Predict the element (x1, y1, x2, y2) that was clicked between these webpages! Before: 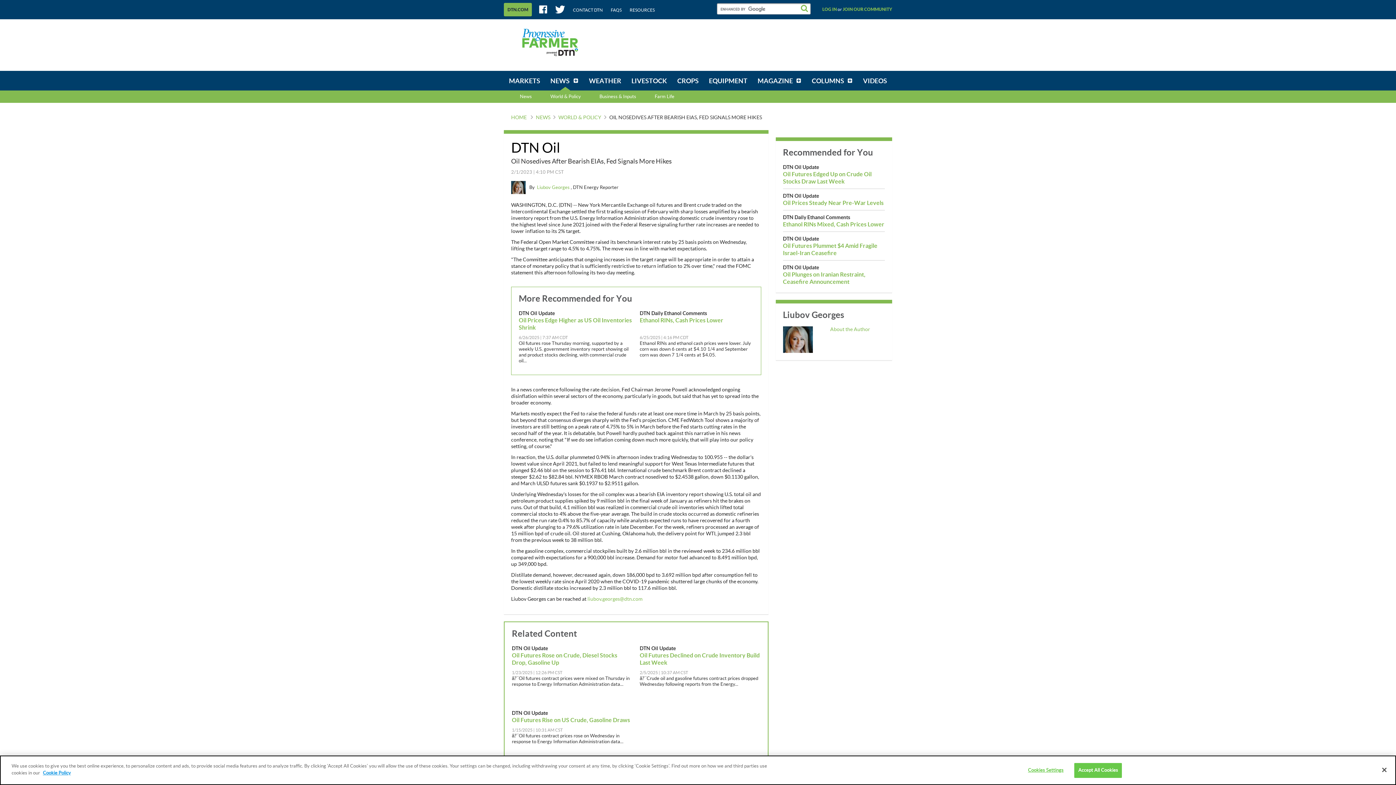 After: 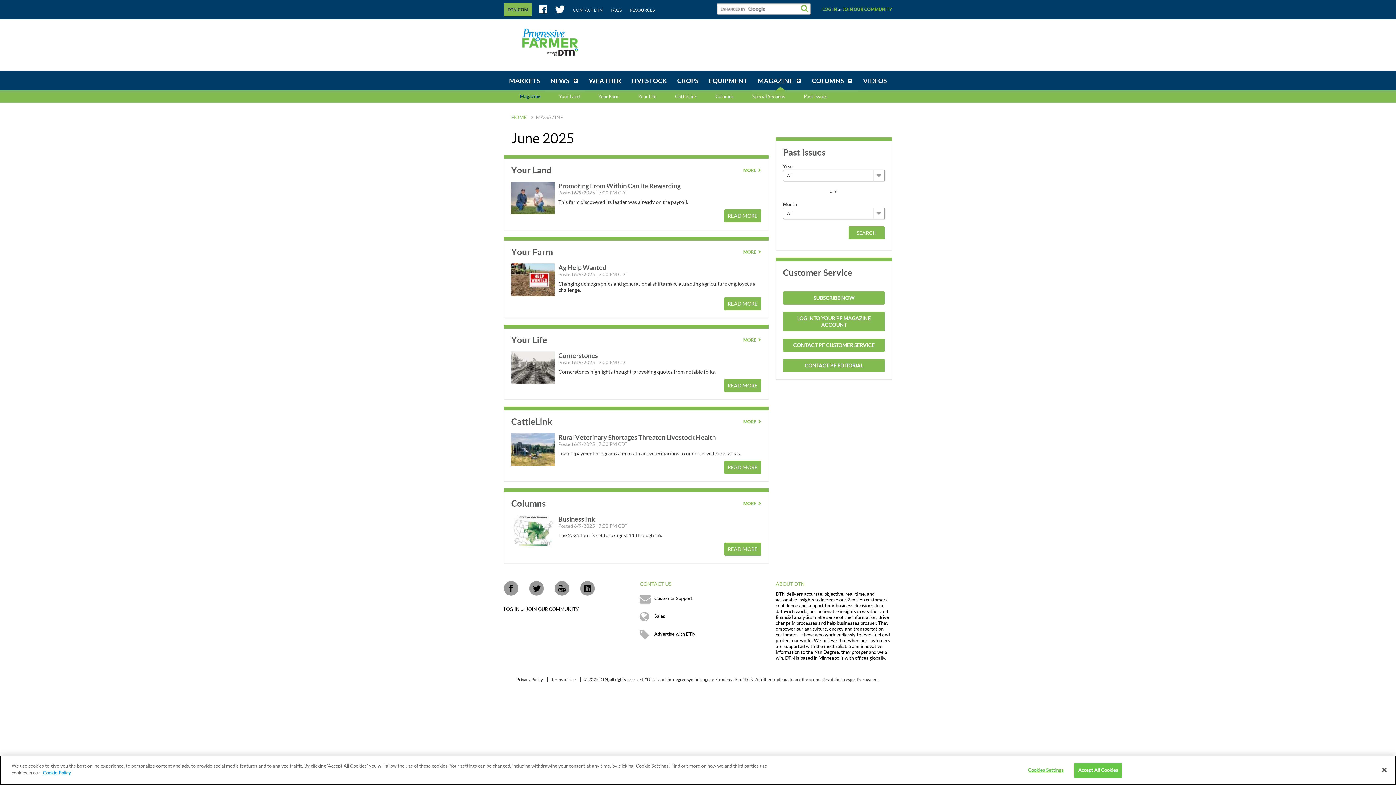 Action: bbox: (752, 70, 806, 90) label: MAGAZINE